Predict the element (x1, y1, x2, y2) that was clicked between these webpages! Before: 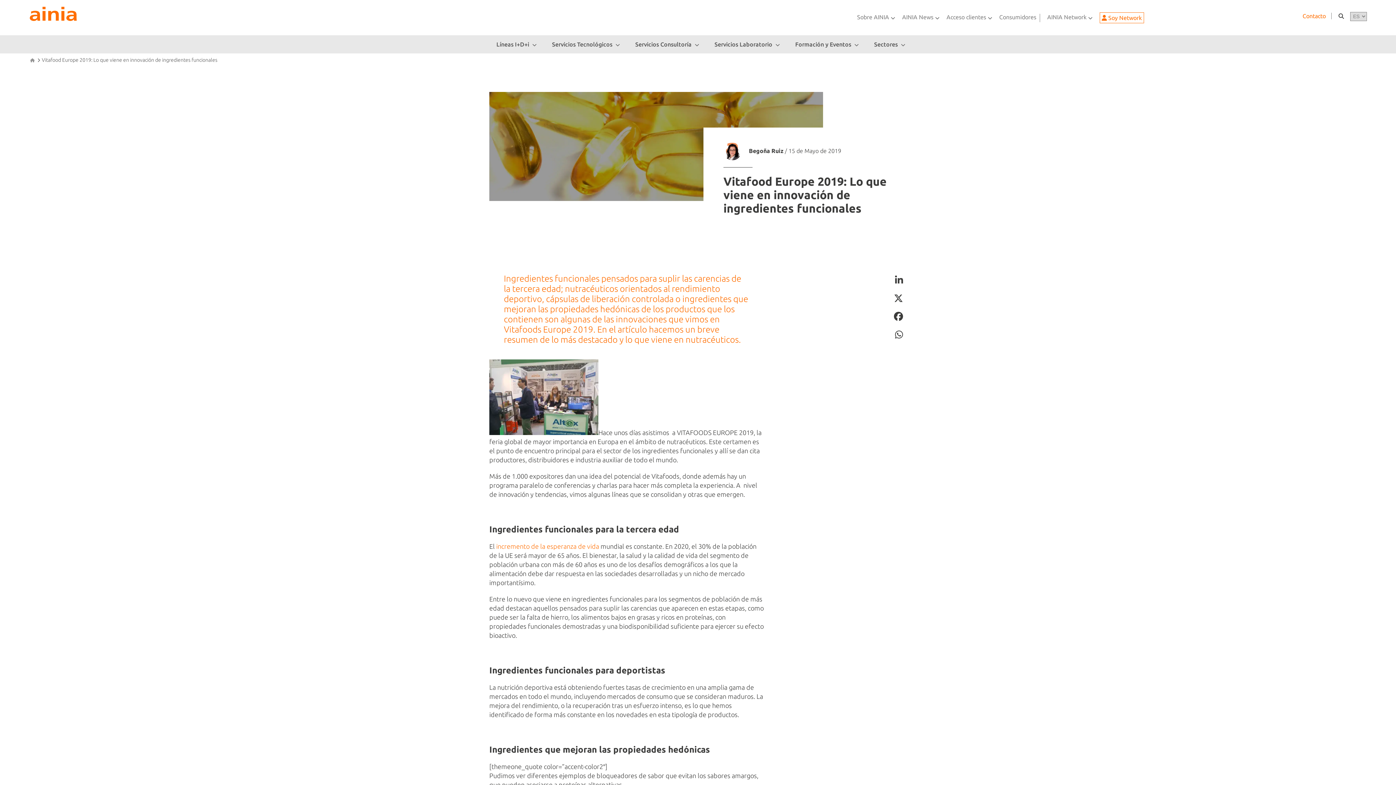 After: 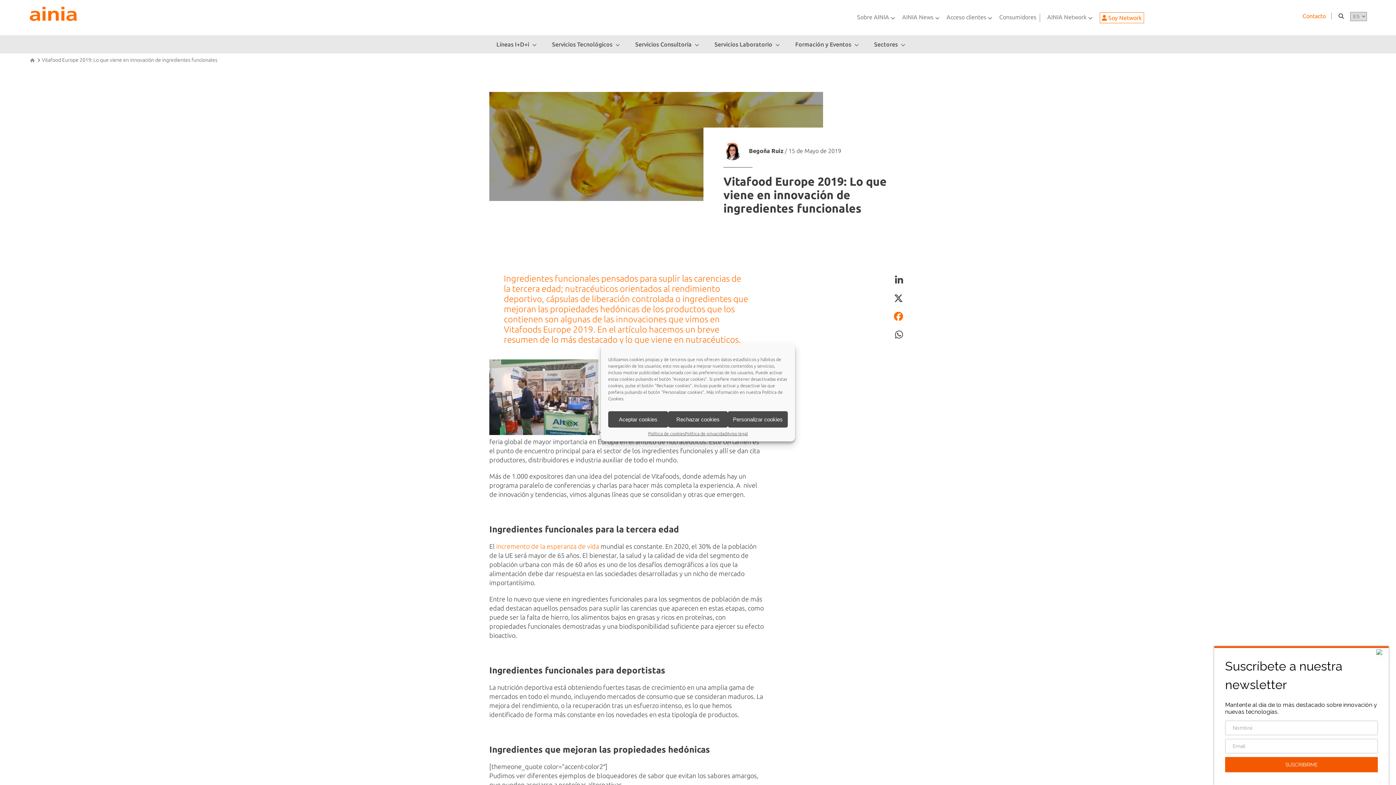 Action: bbox: (890, 308, 906, 325)